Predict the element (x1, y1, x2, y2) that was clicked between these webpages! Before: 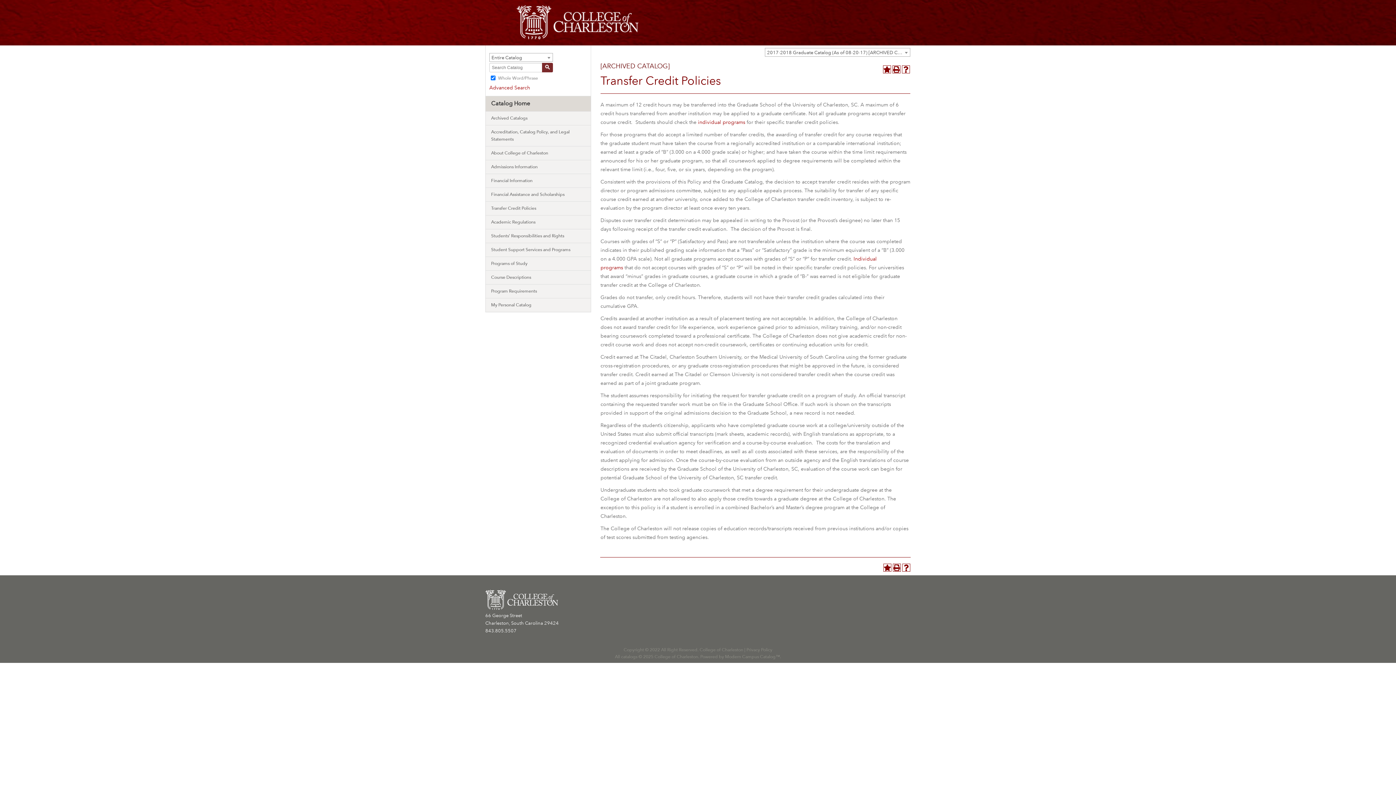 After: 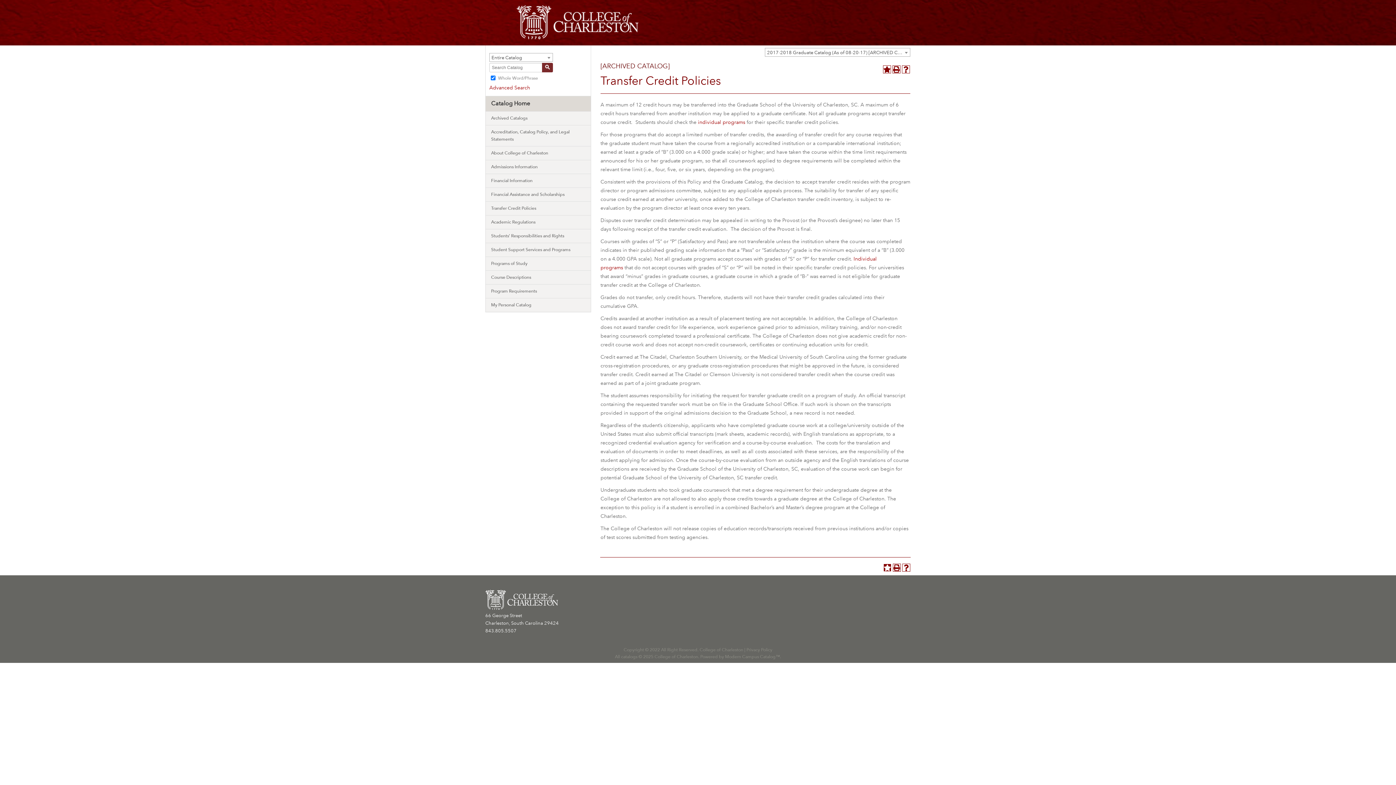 Action: bbox: (883, 564, 891, 572) label: Add to My Favorites (opens a new window)